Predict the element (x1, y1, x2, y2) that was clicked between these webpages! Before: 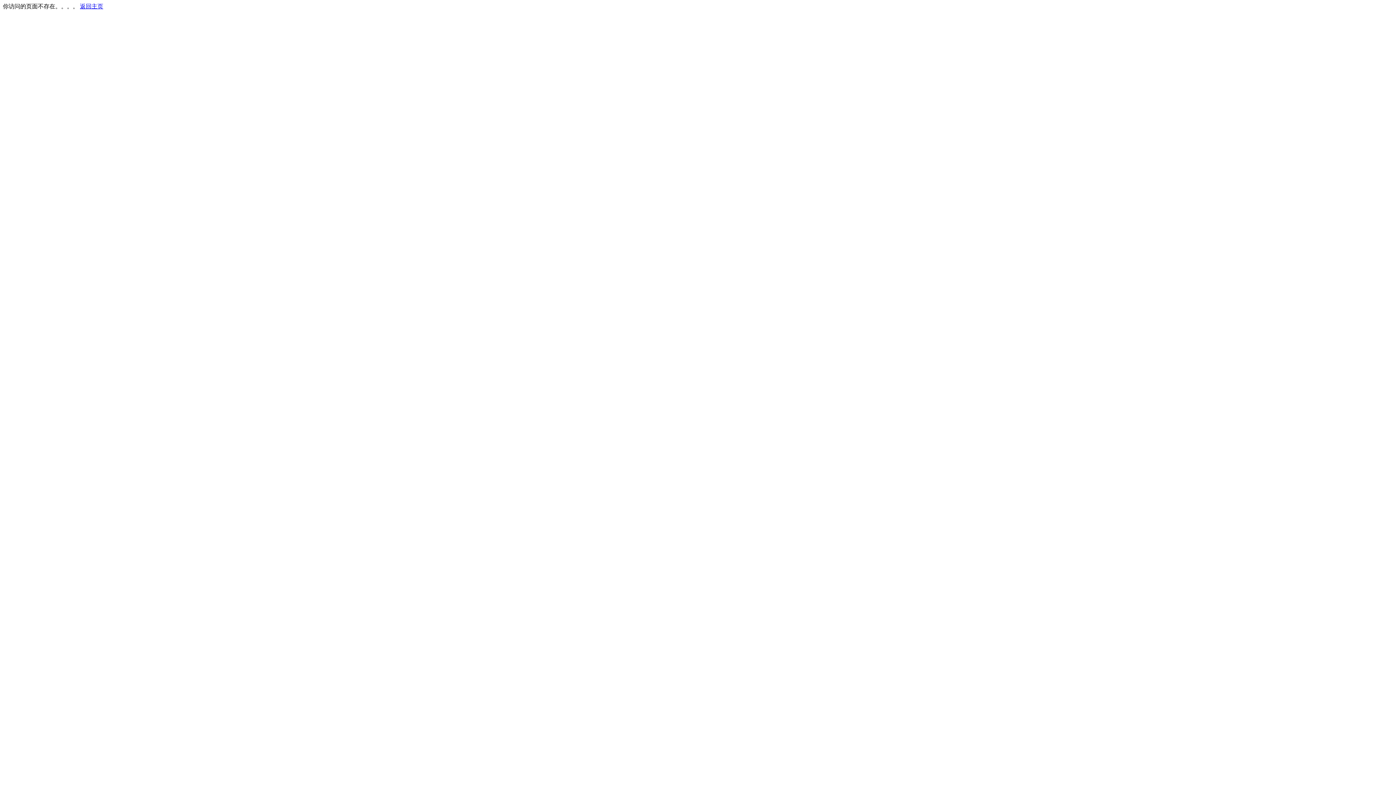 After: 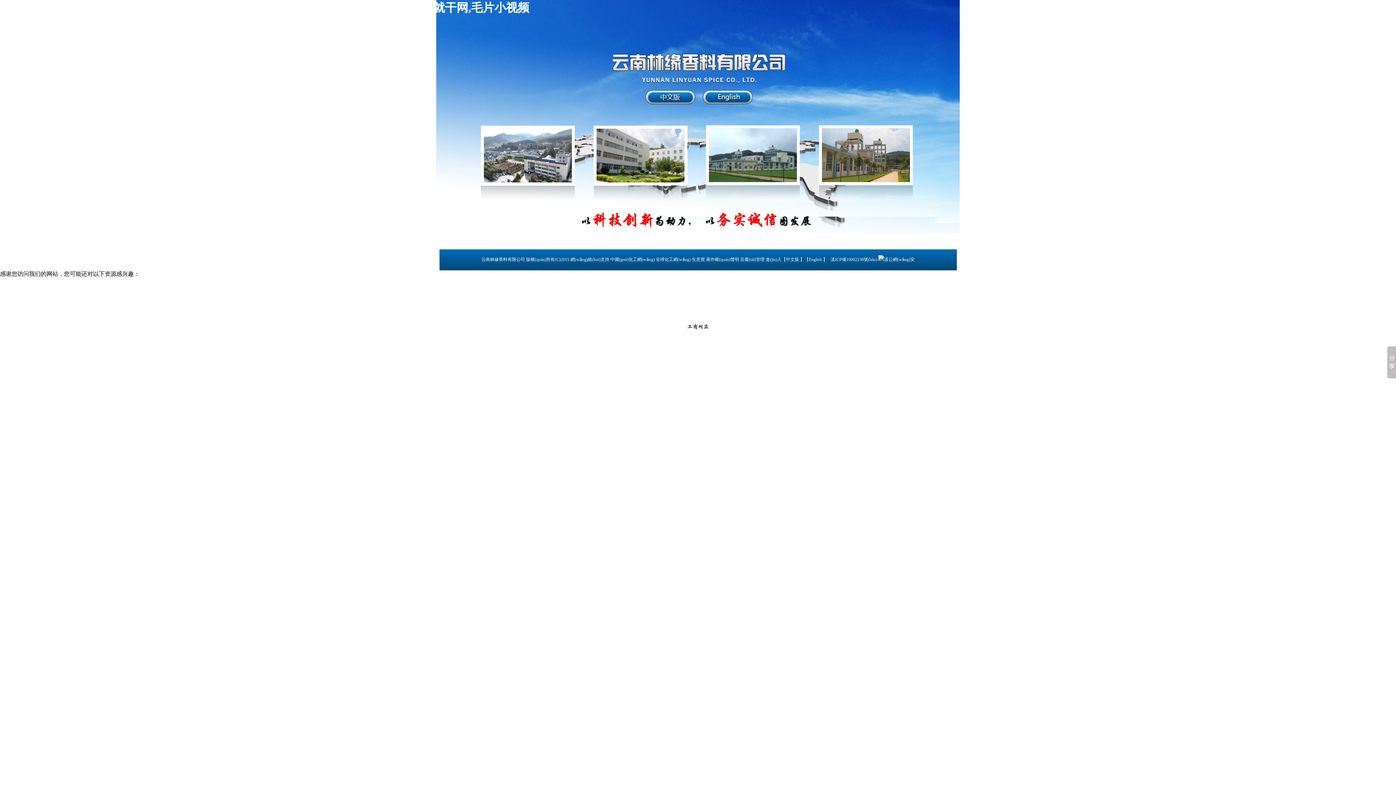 Action: bbox: (80, 3, 103, 9) label: 返回主页